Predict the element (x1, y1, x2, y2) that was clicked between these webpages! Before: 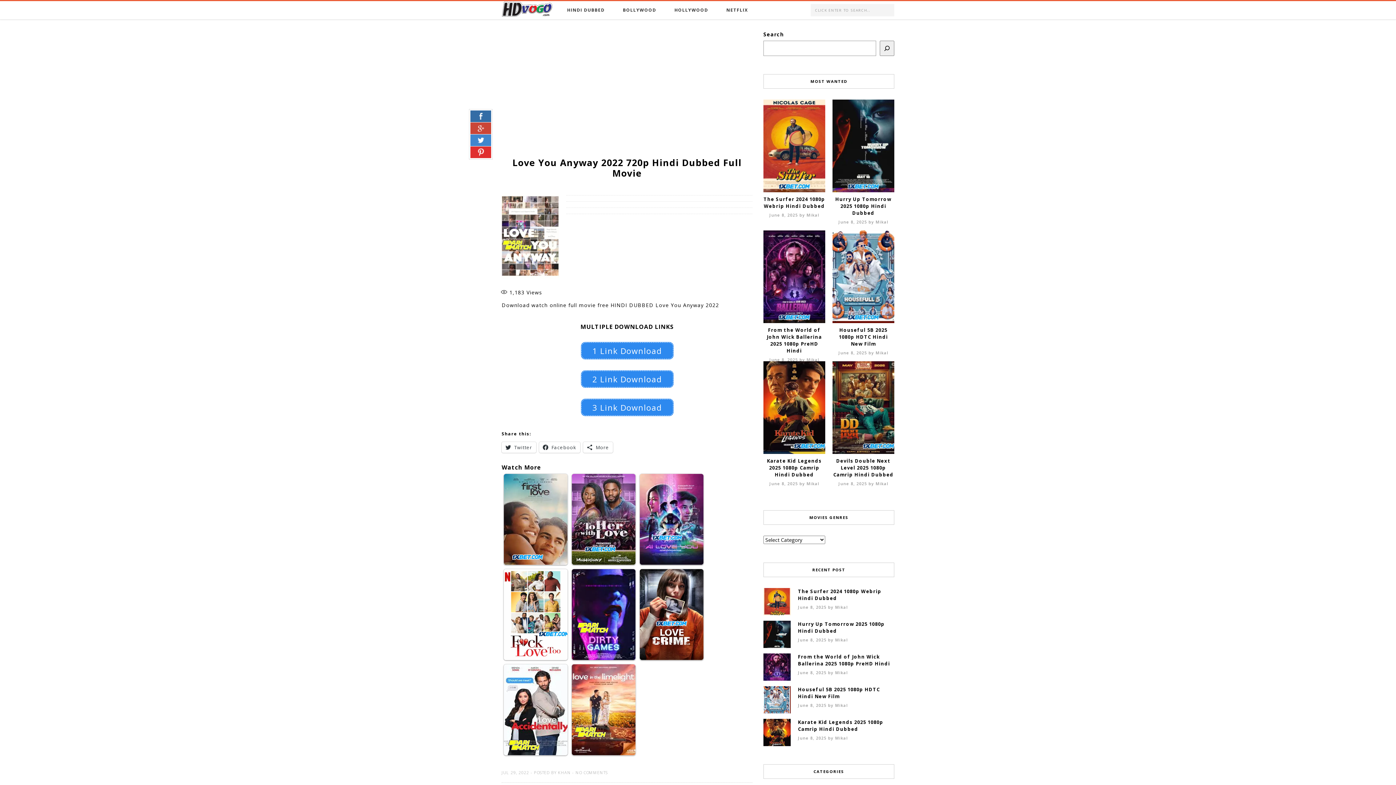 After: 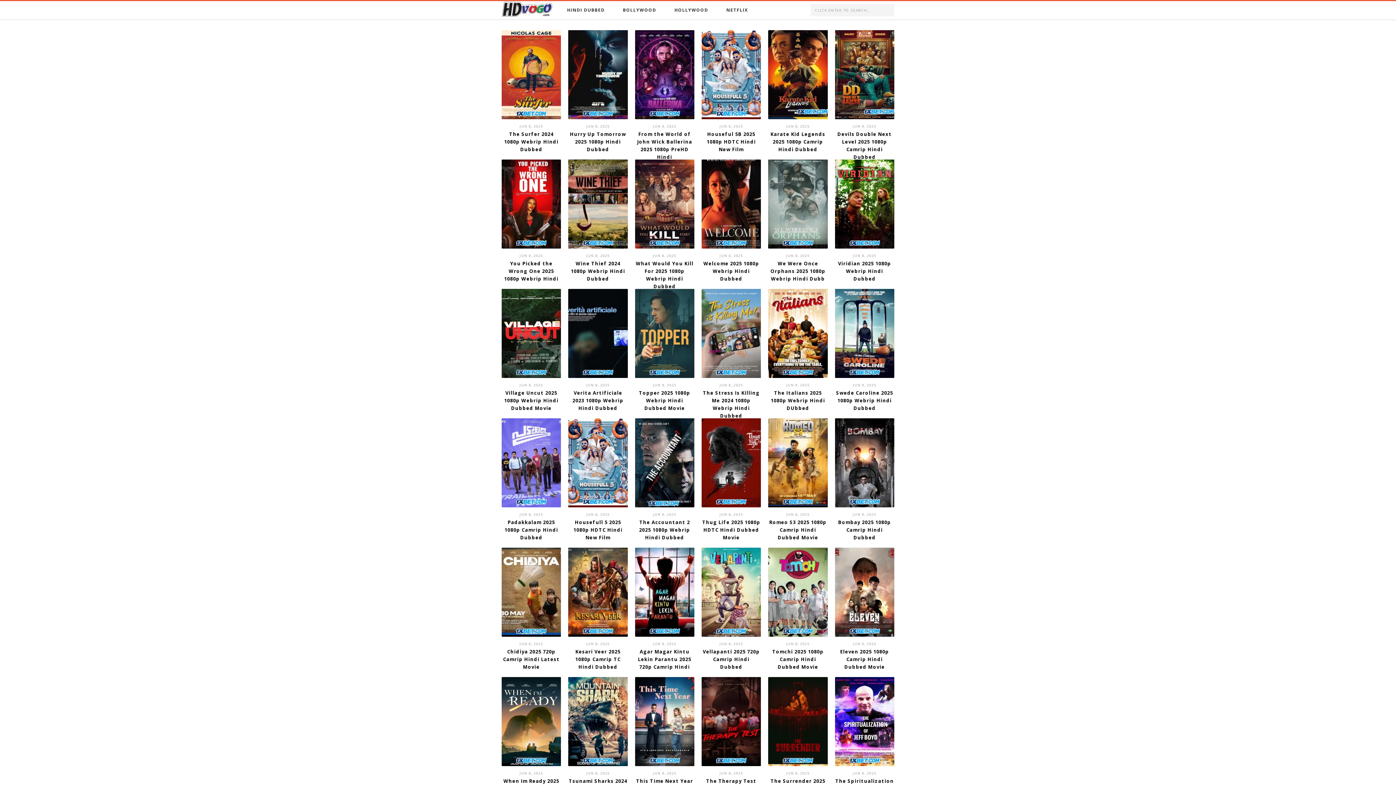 Action: bbox: (875, 219, 888, 224) label: Mikal